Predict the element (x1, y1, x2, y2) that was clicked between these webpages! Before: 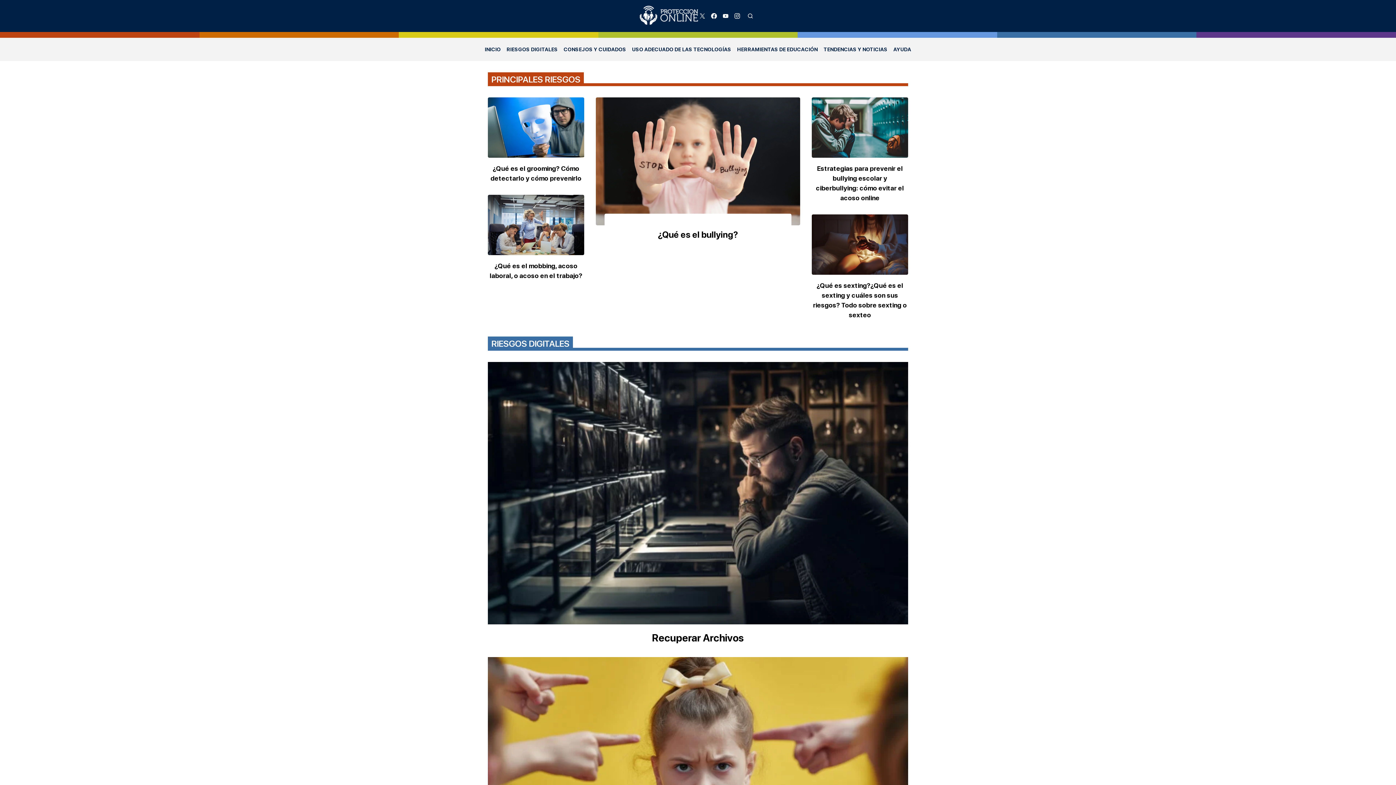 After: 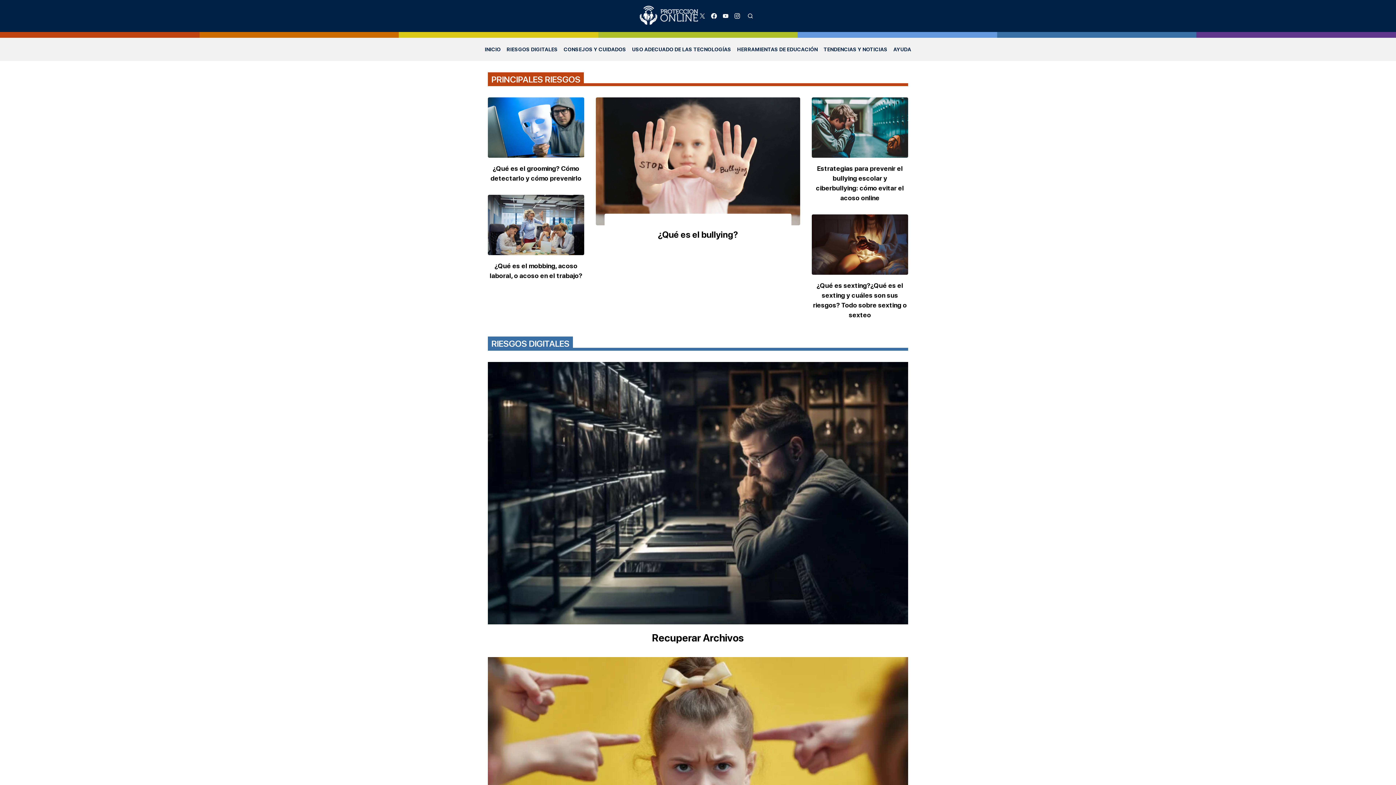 Action: bbox: (630, 43, 732, 55) label: USO ADECUADO DE LAS TECNOLOGÍAS